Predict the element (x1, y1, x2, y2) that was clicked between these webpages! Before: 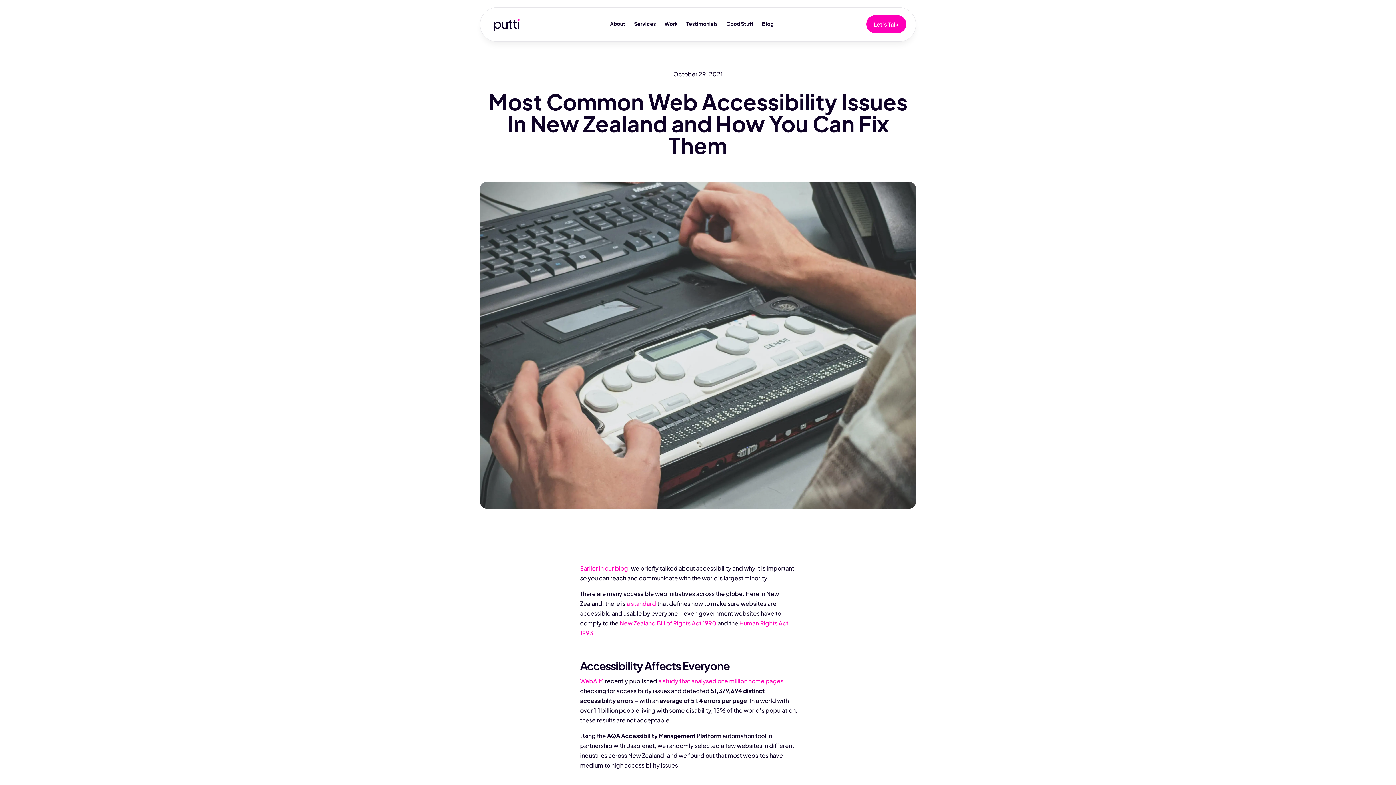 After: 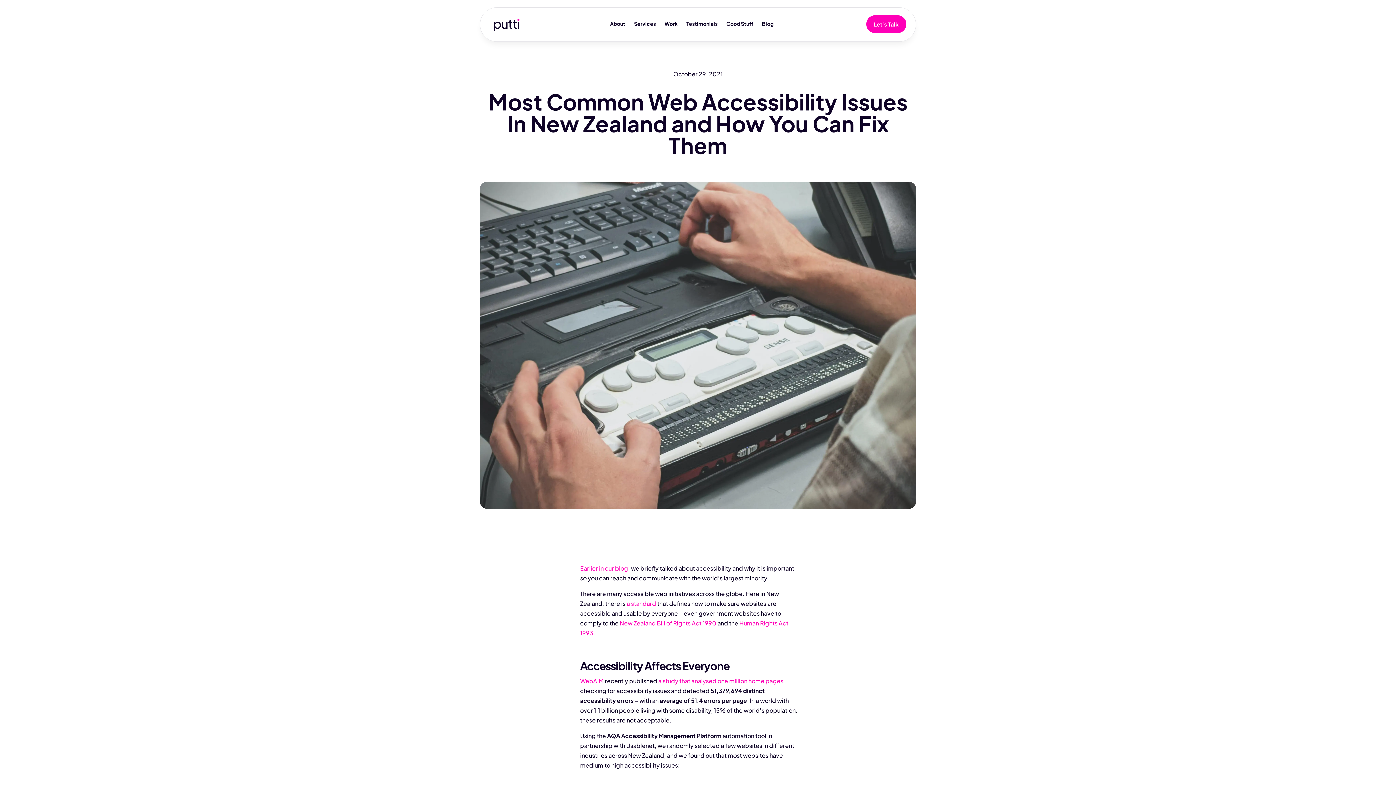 Action: bbox: (626, 600, 656, 607) label: a standard